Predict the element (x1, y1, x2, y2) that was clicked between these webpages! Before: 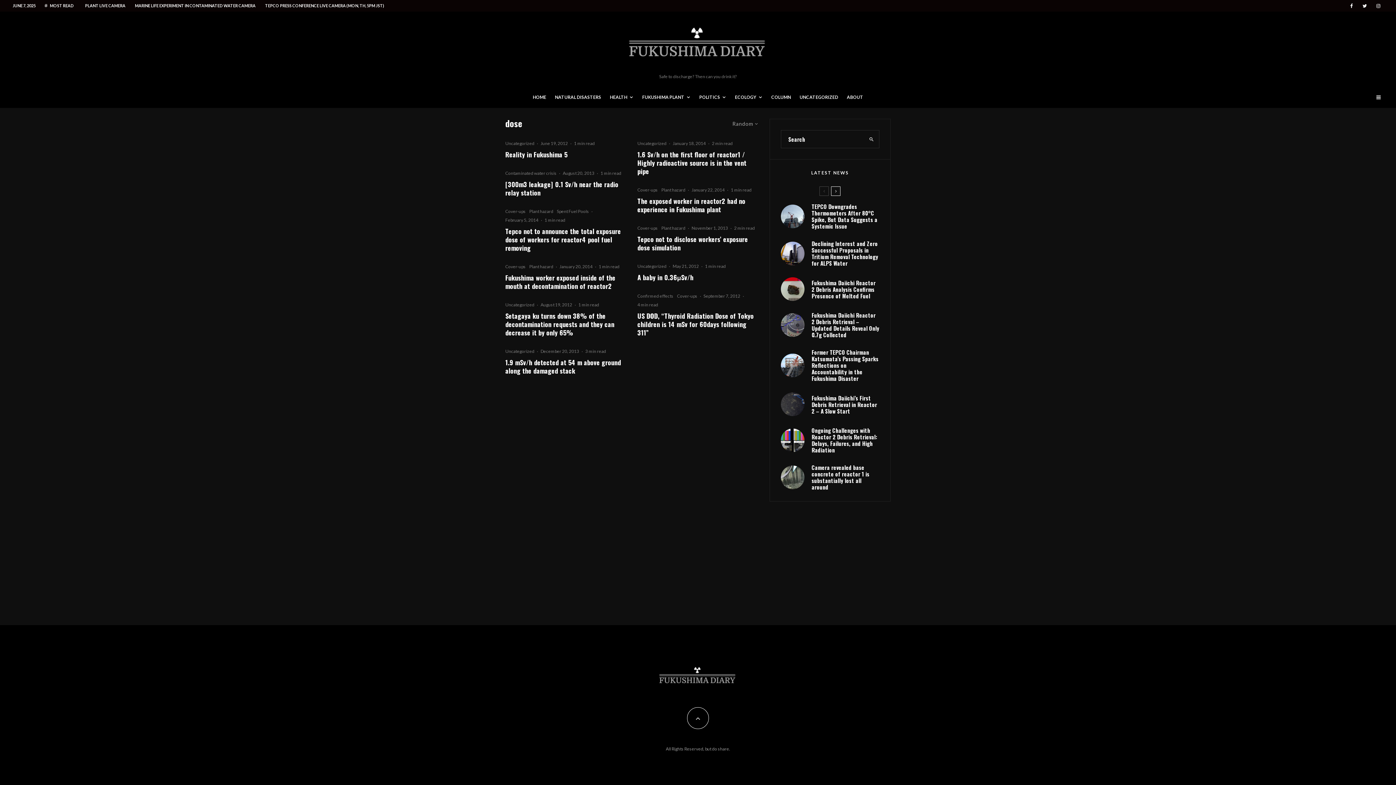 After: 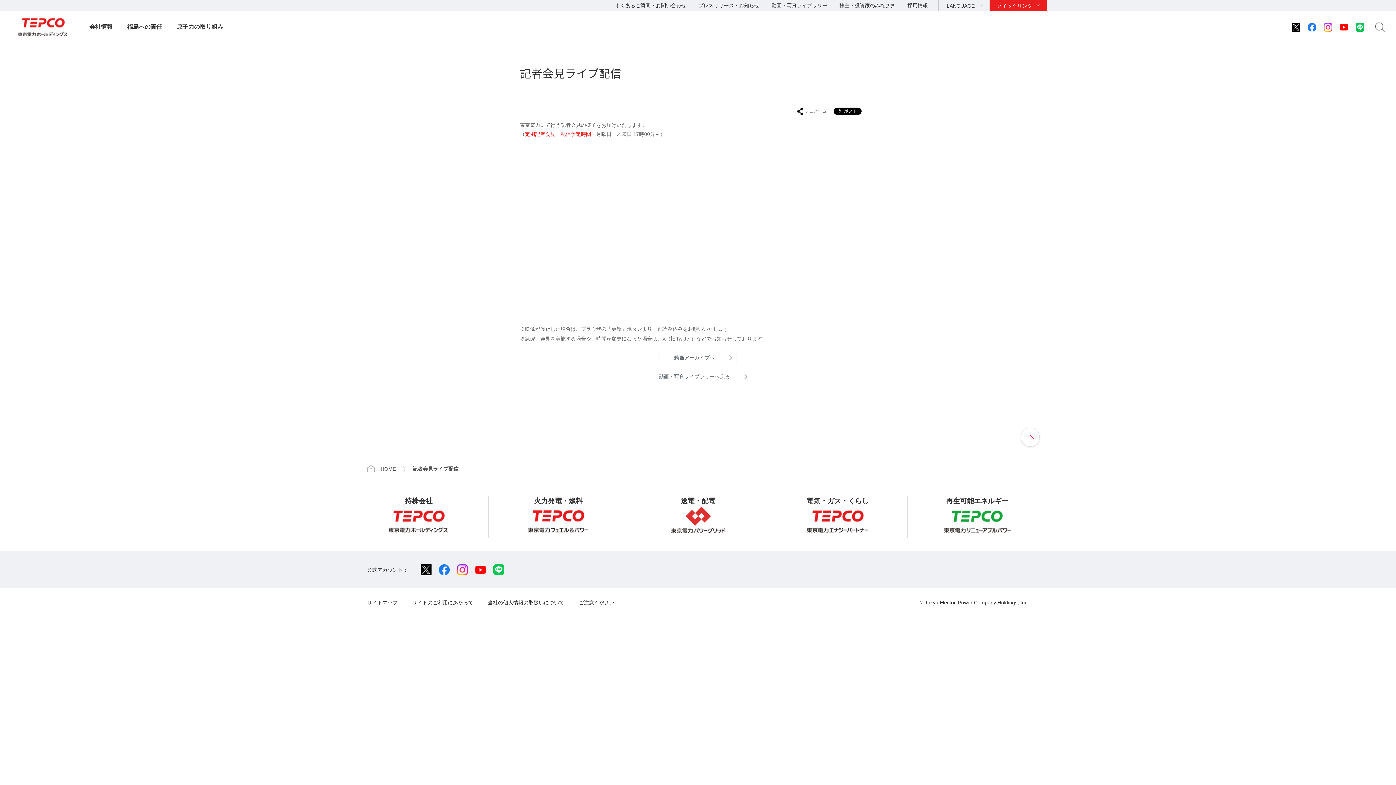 Action: label: TEPCO PRESS CONFERENCE LIVE CAMERA (MON, TH, 5PM JST) bbox: (260, 0, 389, 11)